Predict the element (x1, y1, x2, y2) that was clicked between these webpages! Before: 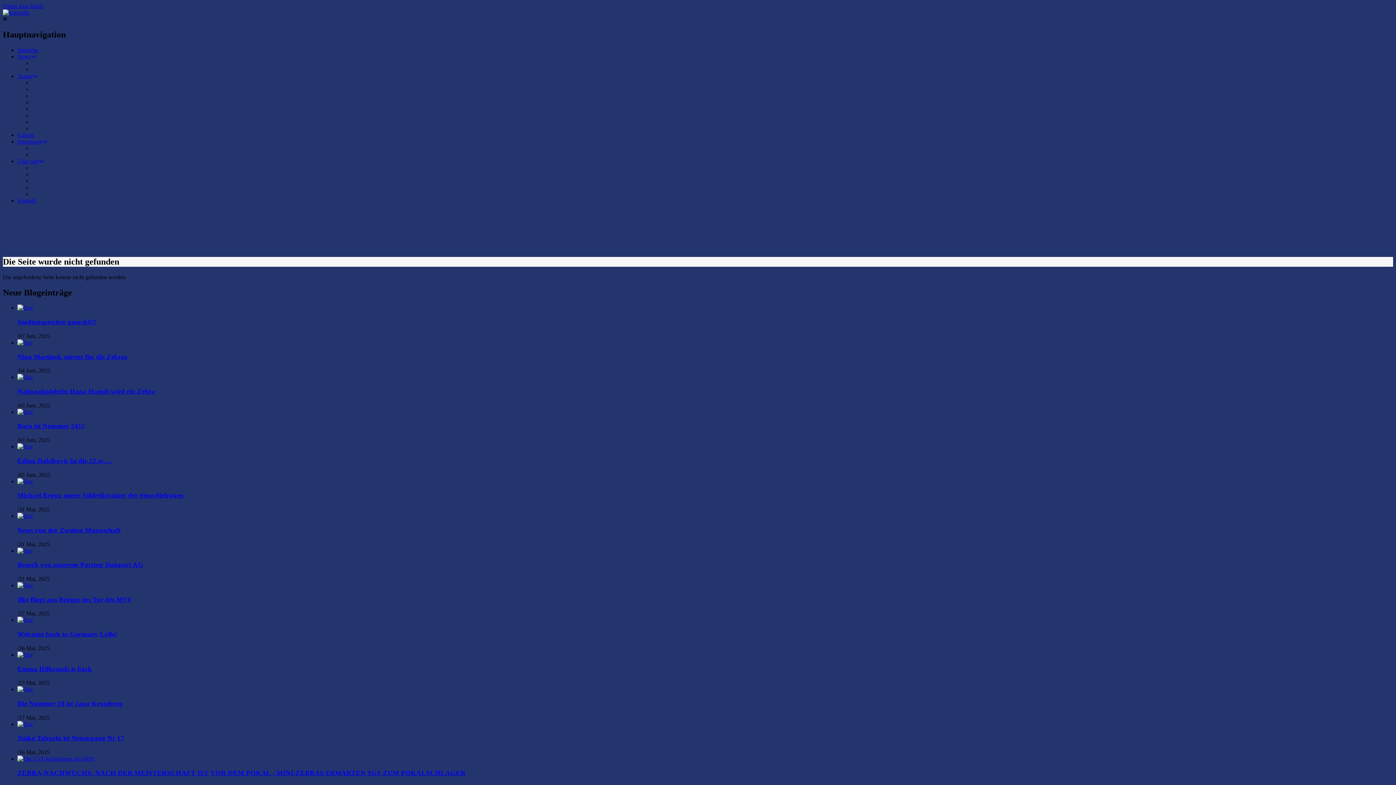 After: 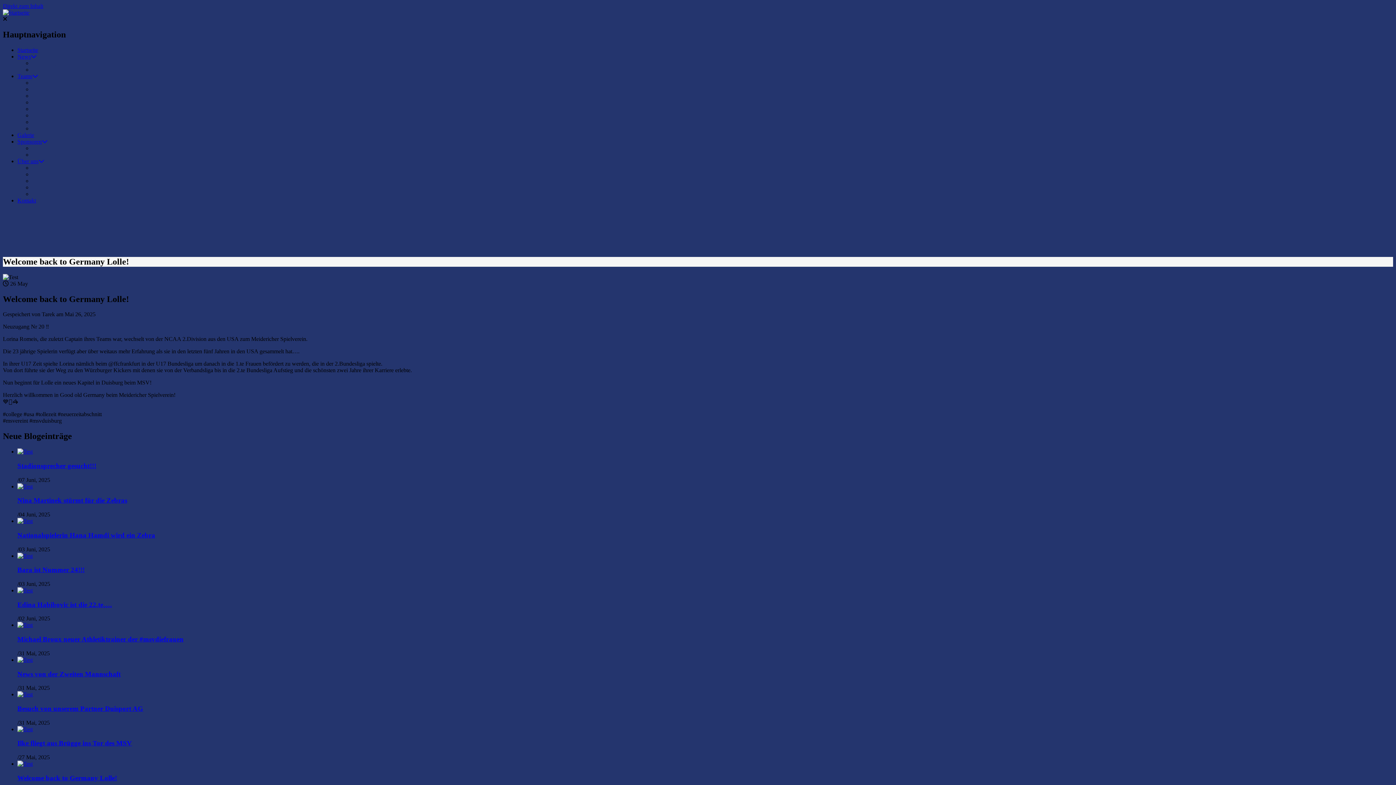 Action: bbox: (17, 617, 32, 623)